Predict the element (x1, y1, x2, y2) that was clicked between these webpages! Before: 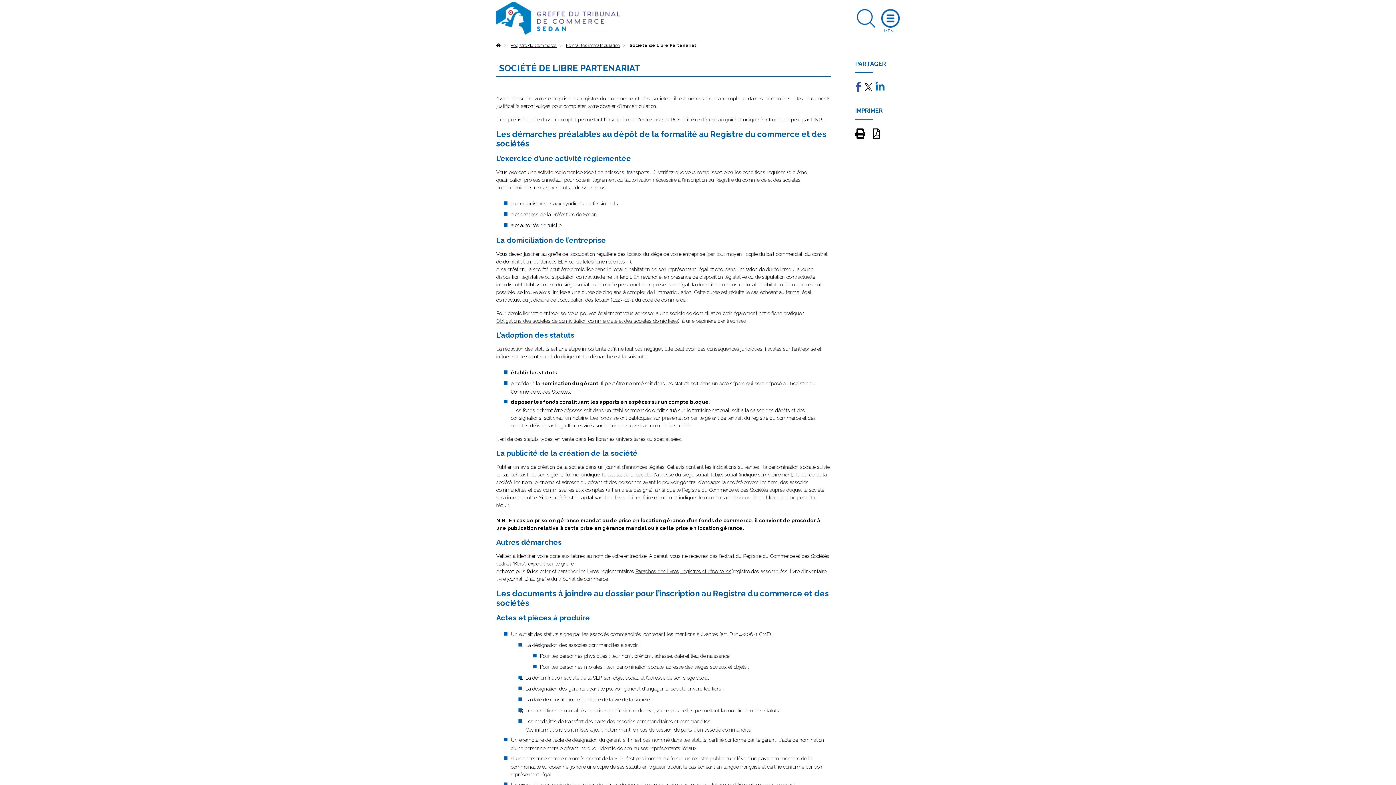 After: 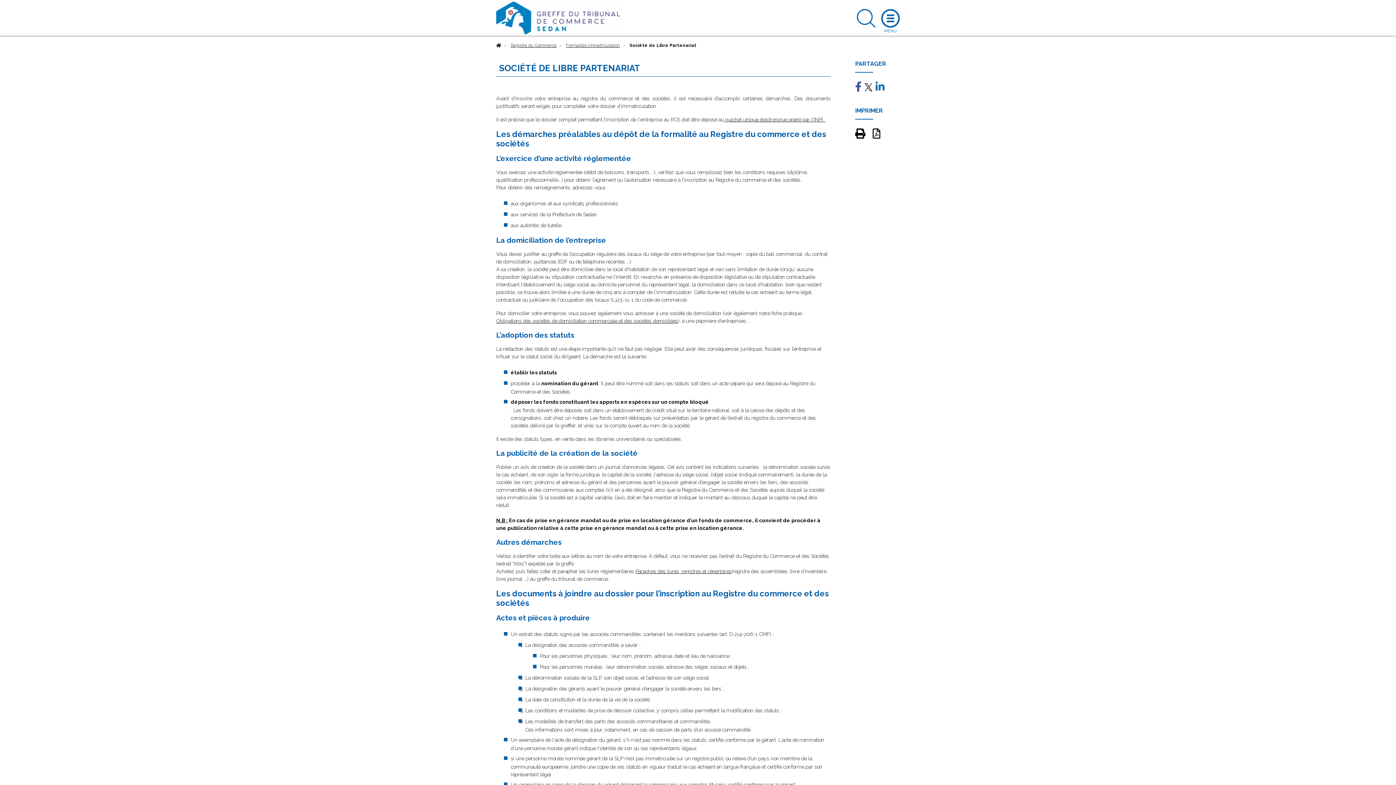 Action: bbox: (855, 132, 865, 138)